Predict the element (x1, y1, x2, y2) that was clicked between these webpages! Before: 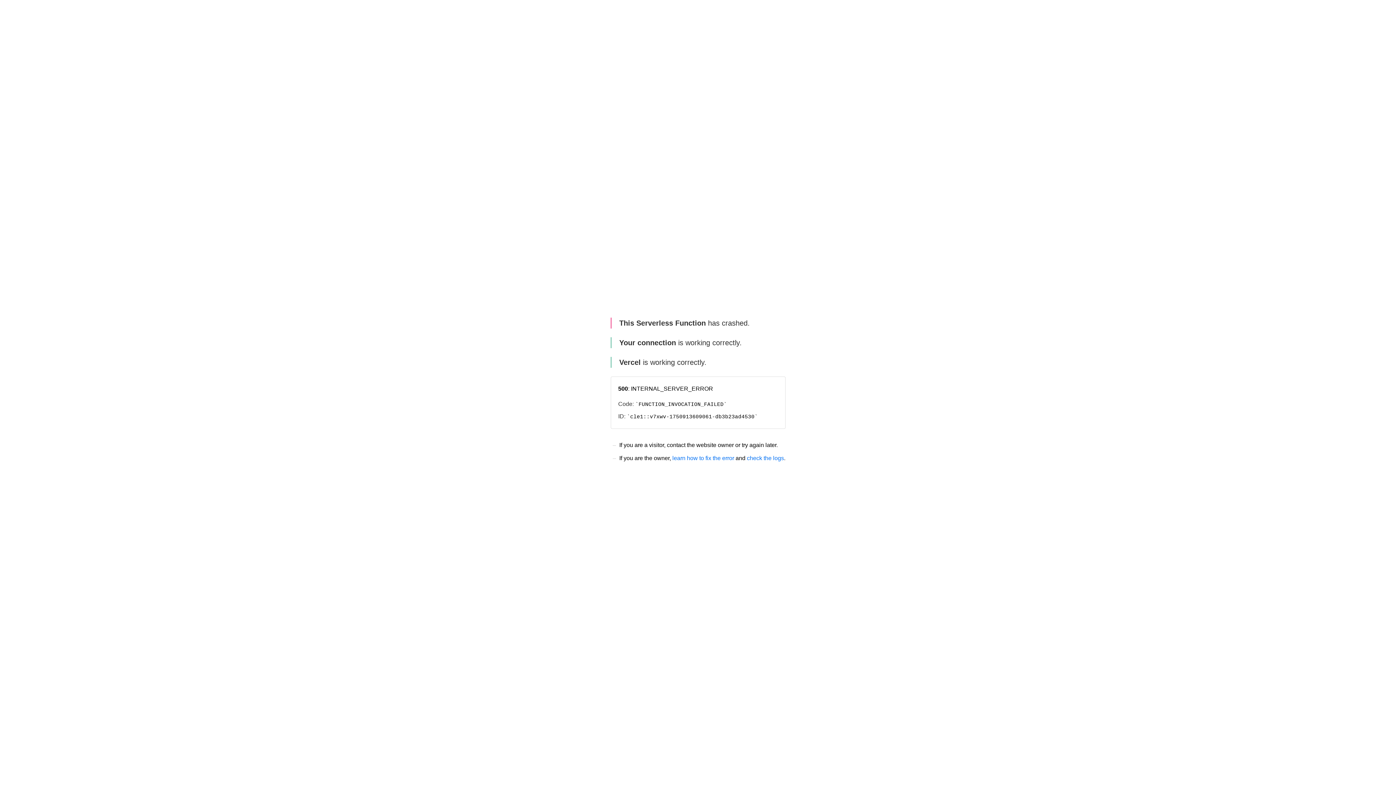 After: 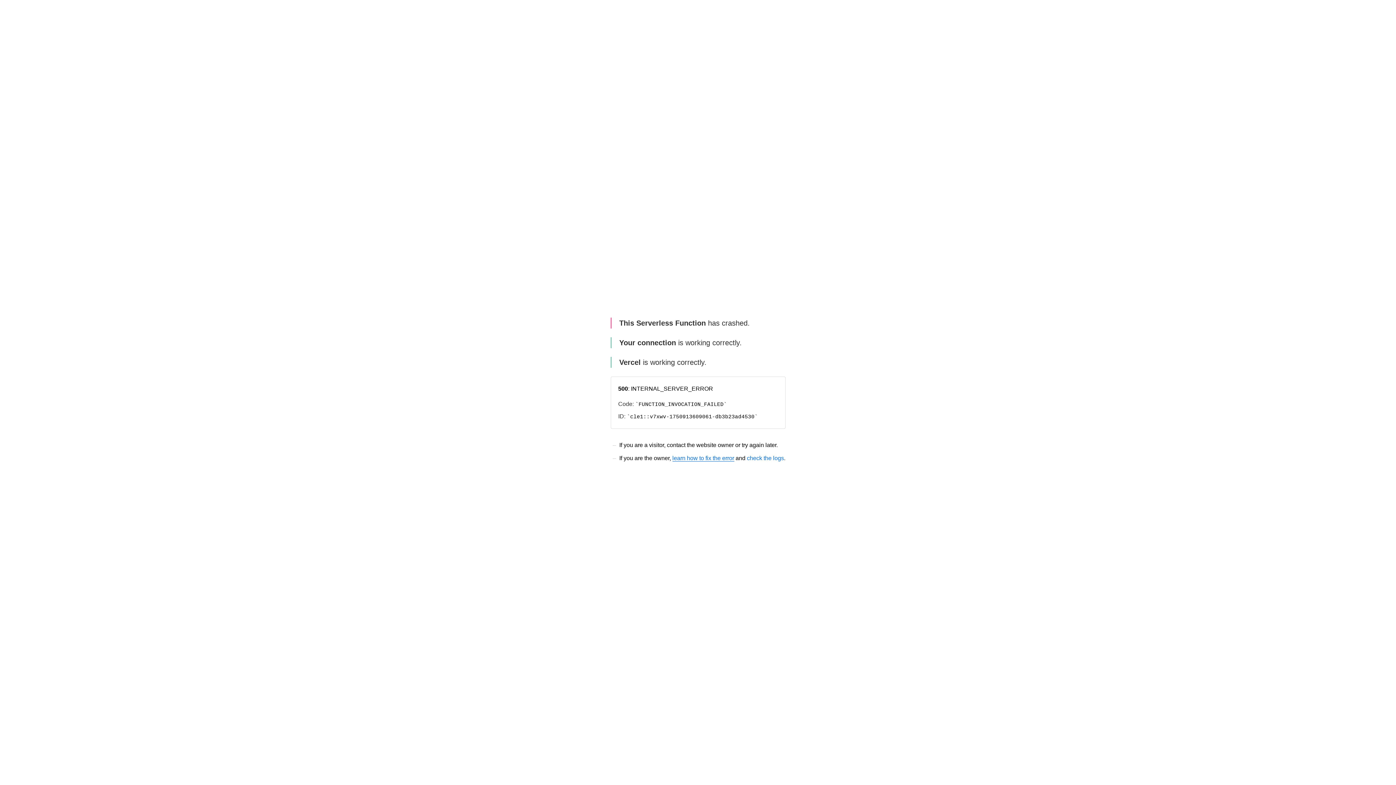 Action: bbox: (672, 455, 734, 461) label: learn how to fix the error